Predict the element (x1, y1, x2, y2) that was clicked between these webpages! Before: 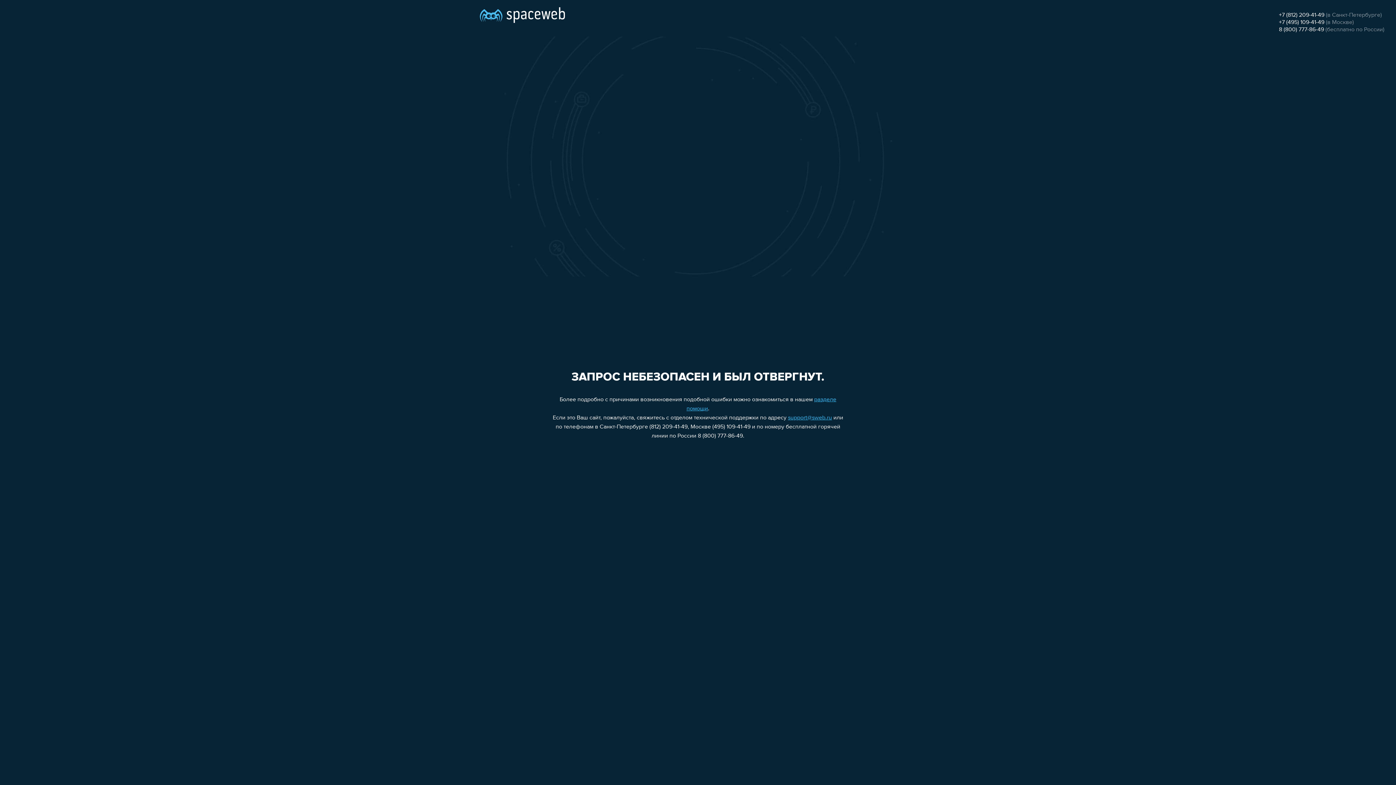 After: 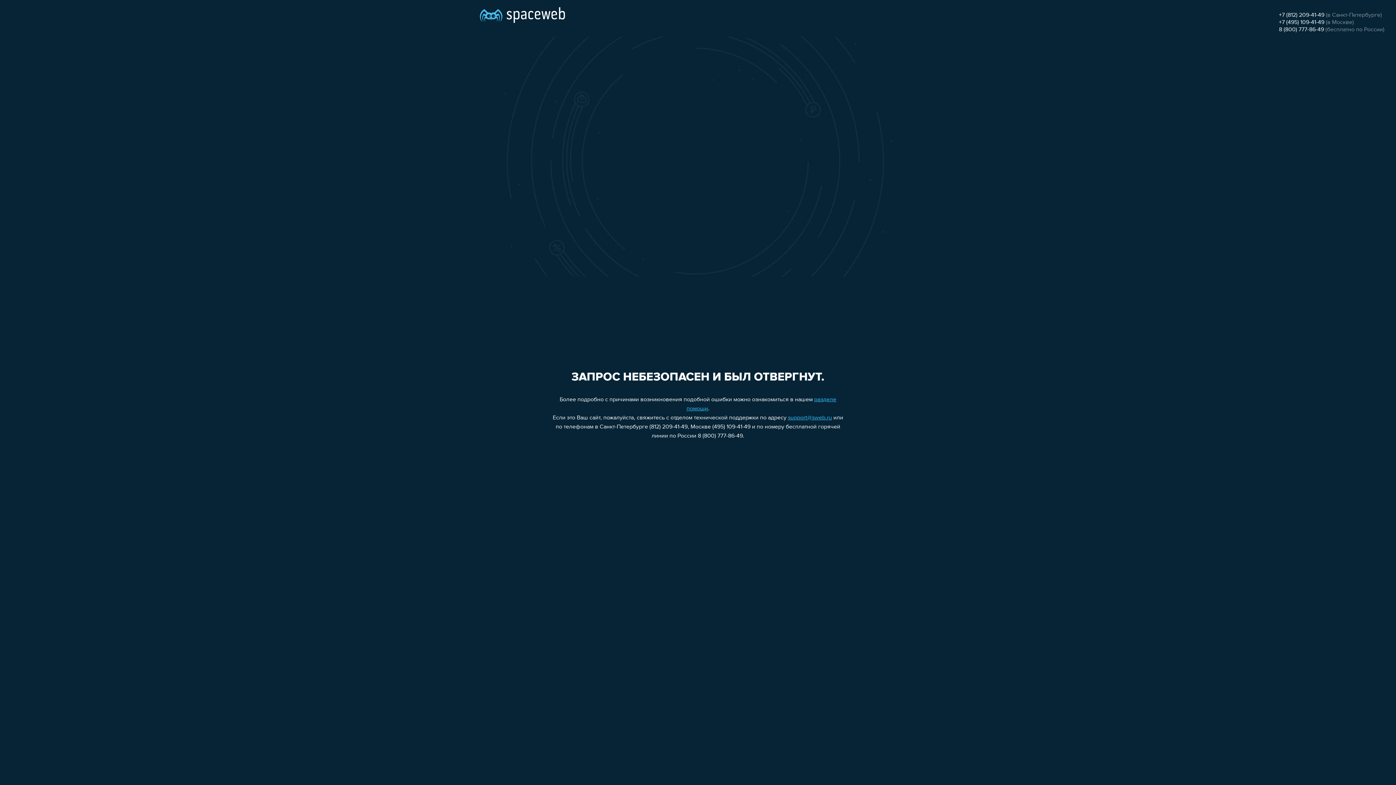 Action: bbox: (1279, 12, 1324, 18) label: +7 (812) 209-41-49